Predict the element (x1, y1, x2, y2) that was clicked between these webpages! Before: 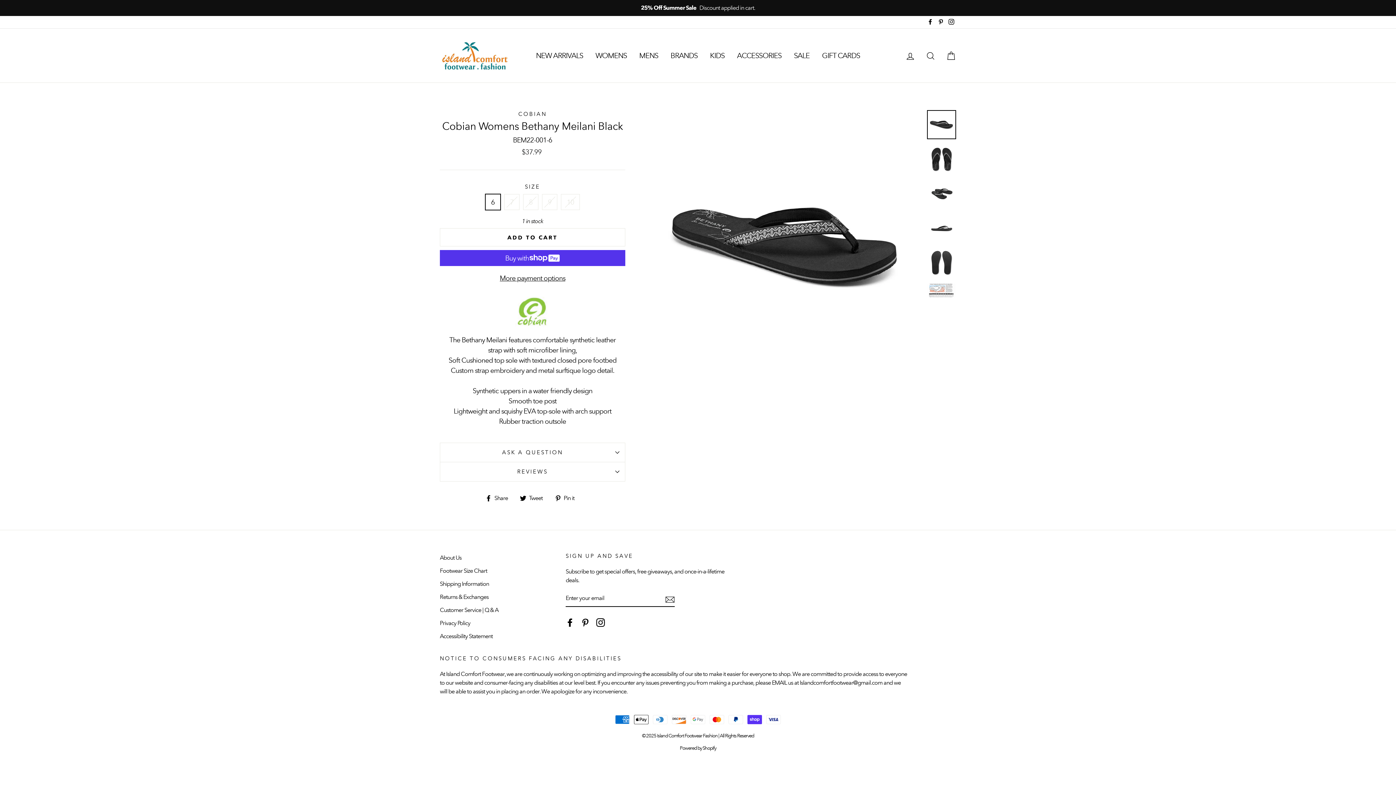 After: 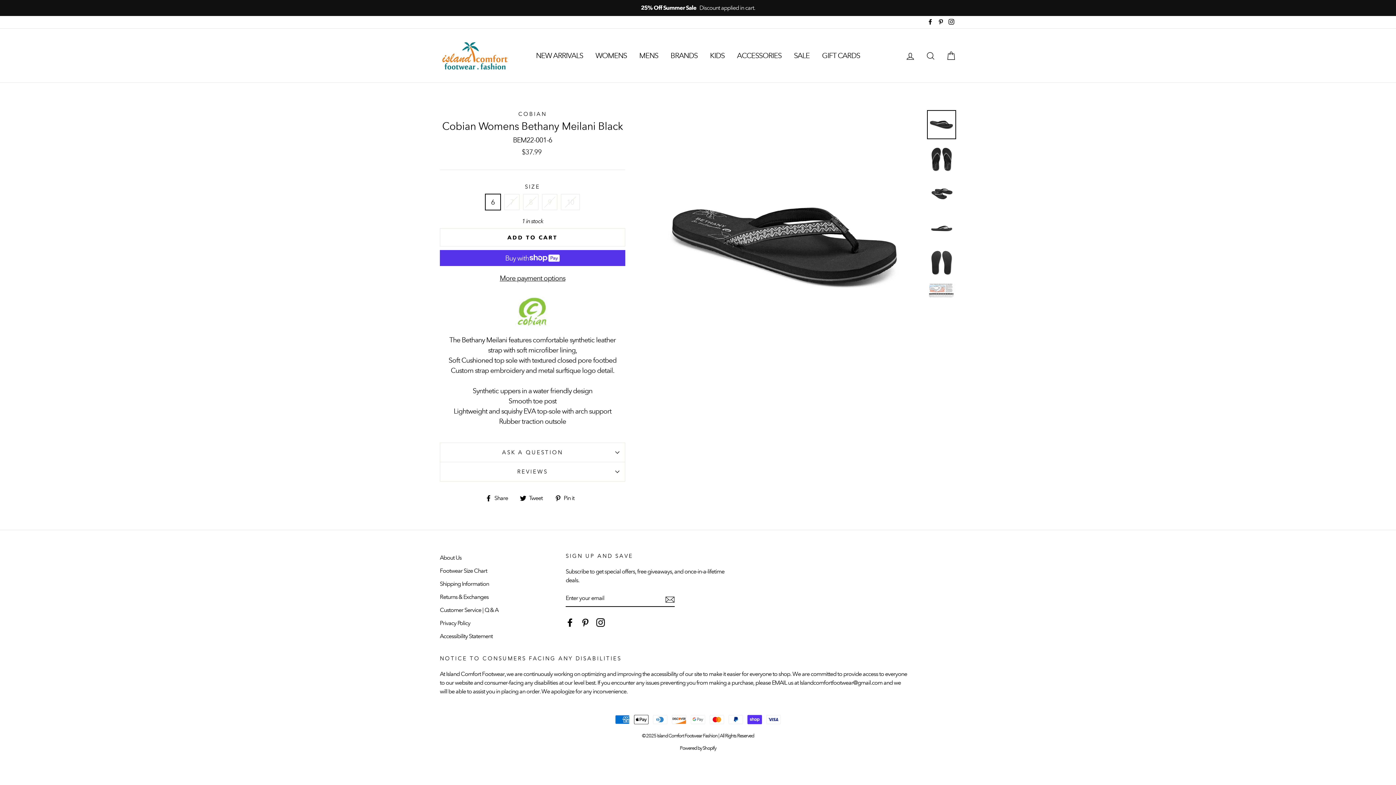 Action: bbox: (596, 618, 605, 627) label: Instagram